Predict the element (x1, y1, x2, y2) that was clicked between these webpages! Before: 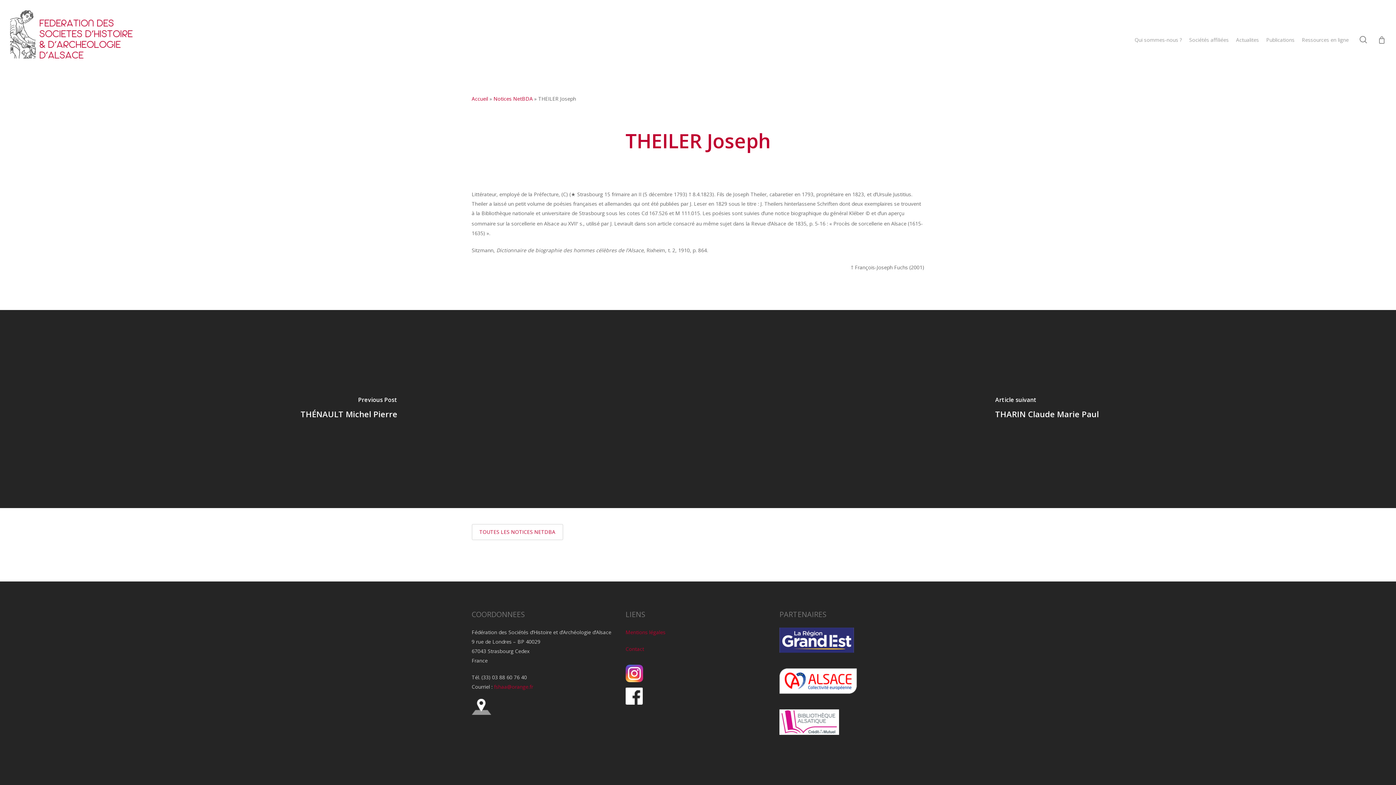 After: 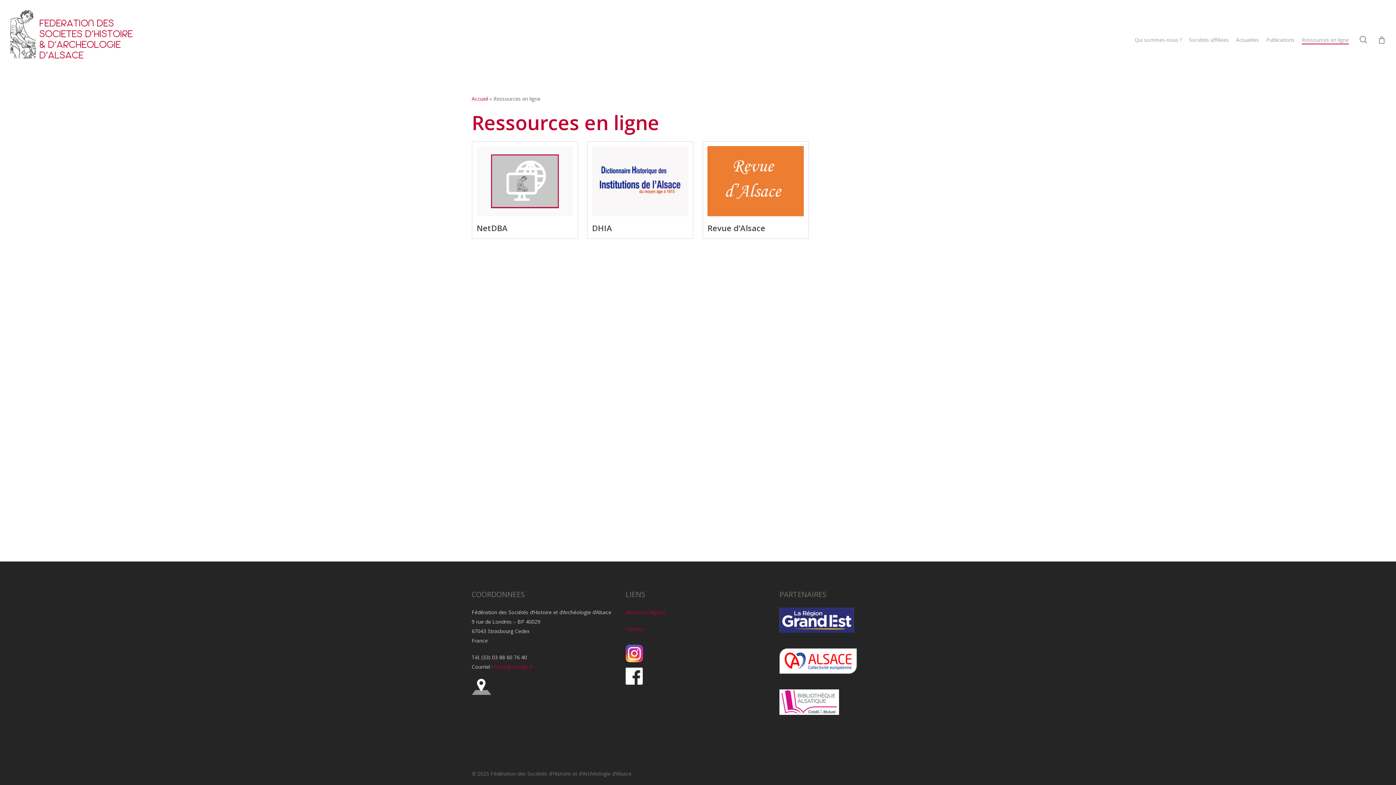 Action: label: Ressources en ligne bbox: (1302, 36, 1349, 43)